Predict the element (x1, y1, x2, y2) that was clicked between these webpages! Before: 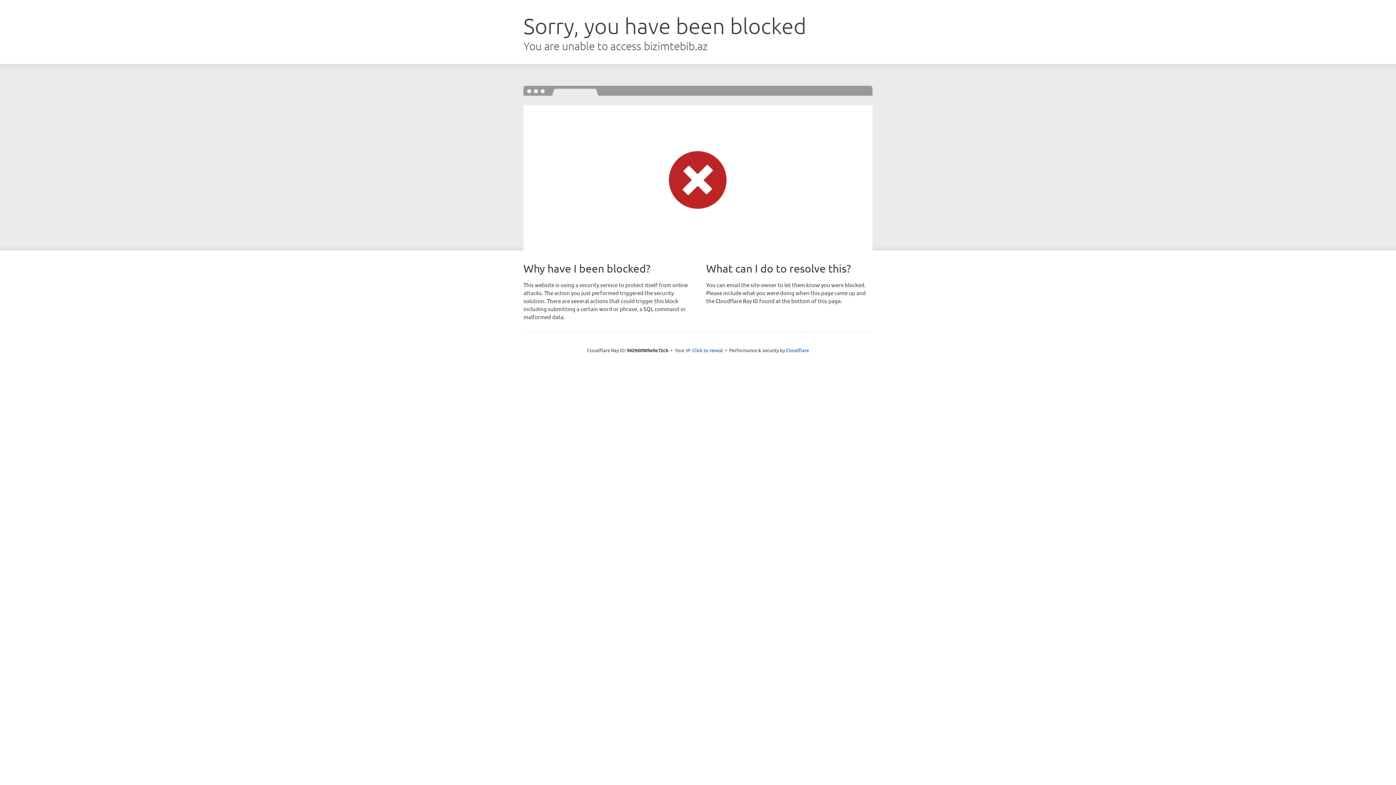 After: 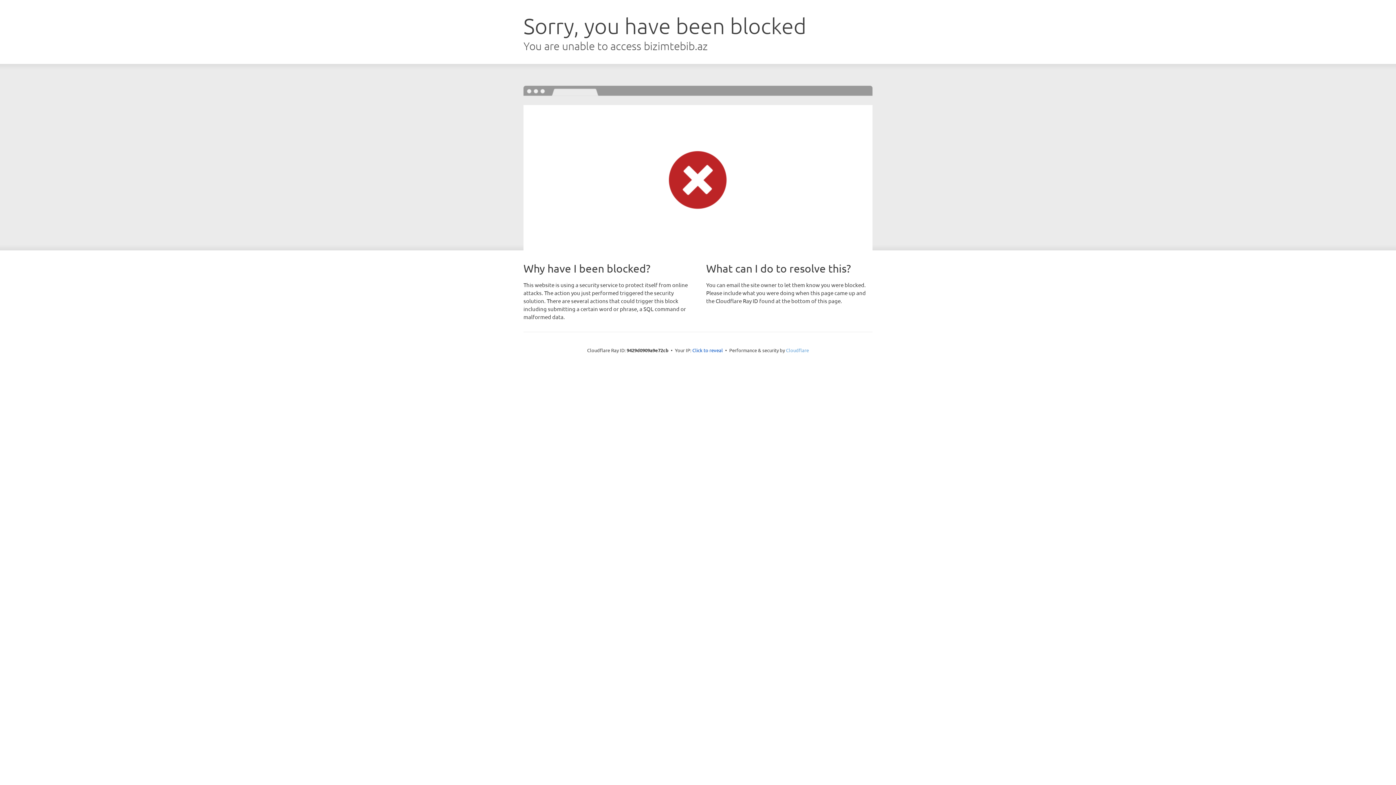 Action: bbox: (786, 347, 809, 353) label: Cloudflare